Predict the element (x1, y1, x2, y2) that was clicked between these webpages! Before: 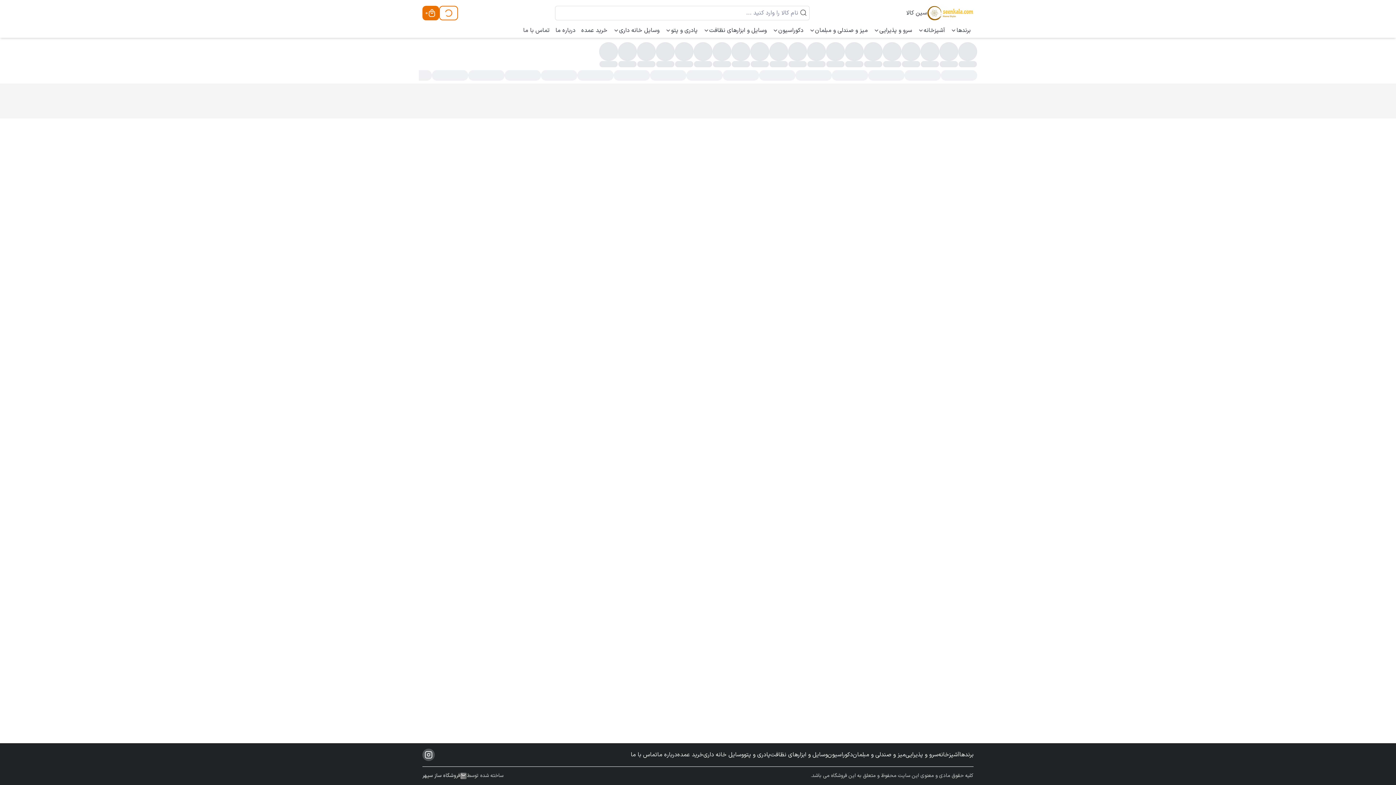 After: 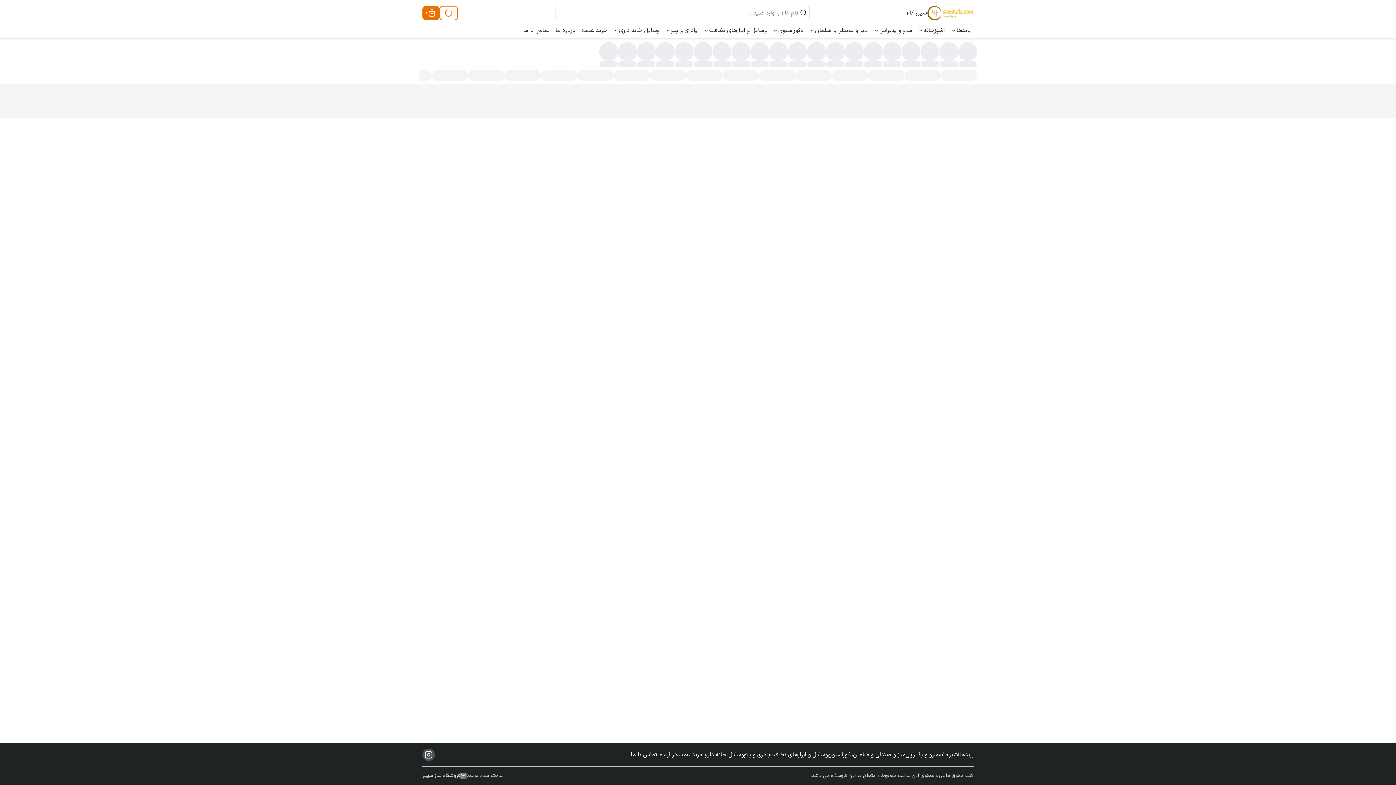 Action: label: سرو و پذیرایی bbox: (870, 23, 915, 37)